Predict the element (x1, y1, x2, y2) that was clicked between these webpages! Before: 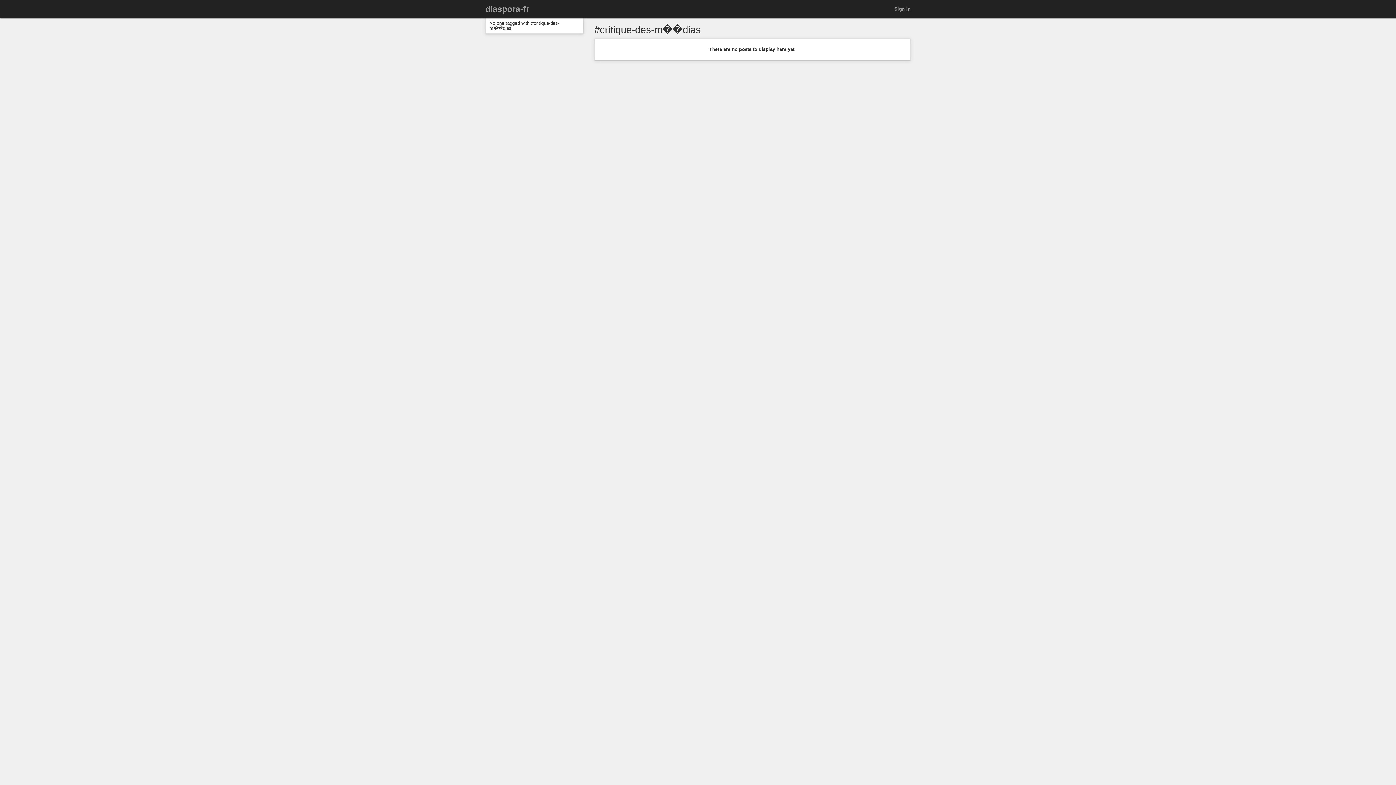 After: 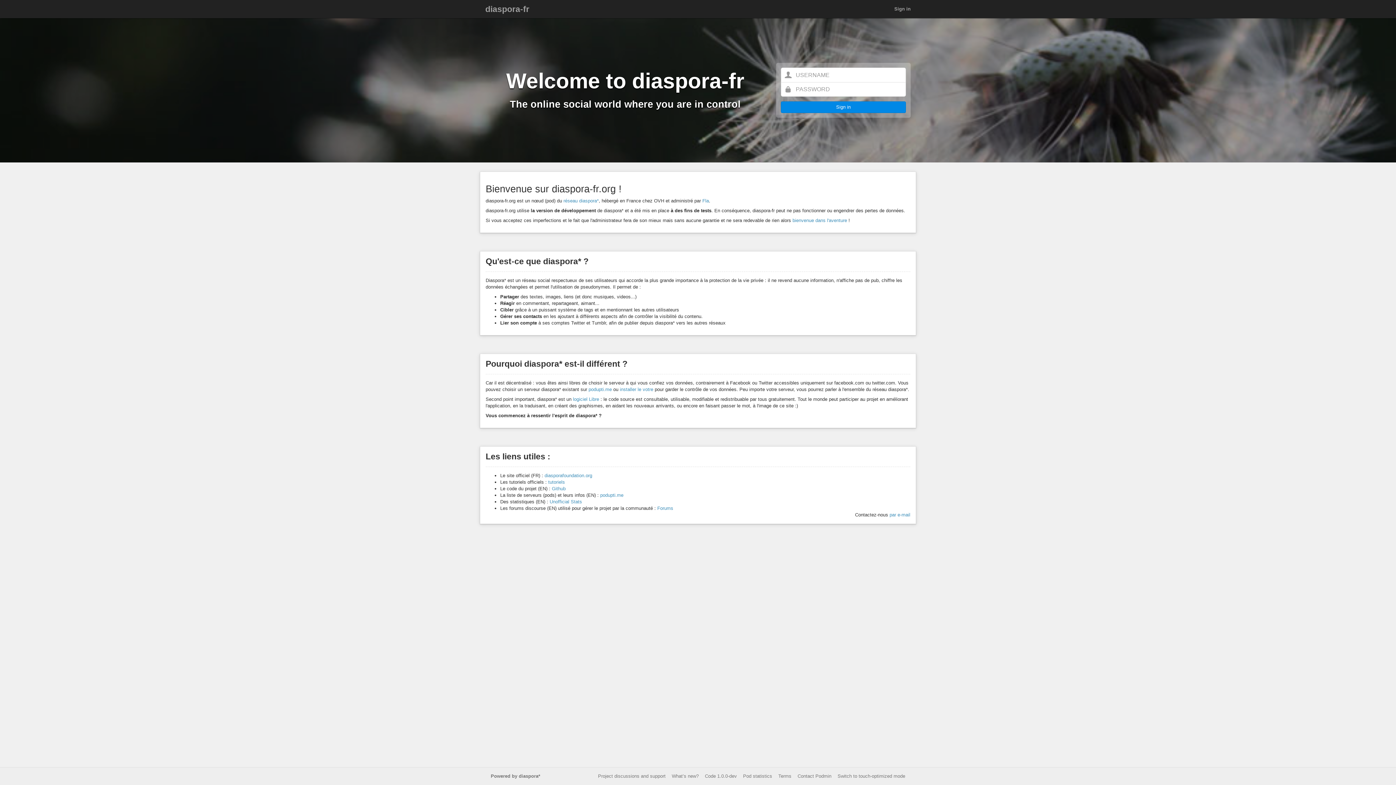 Action: label: diaspora-fr bbox: (480, 0, 534, 18)